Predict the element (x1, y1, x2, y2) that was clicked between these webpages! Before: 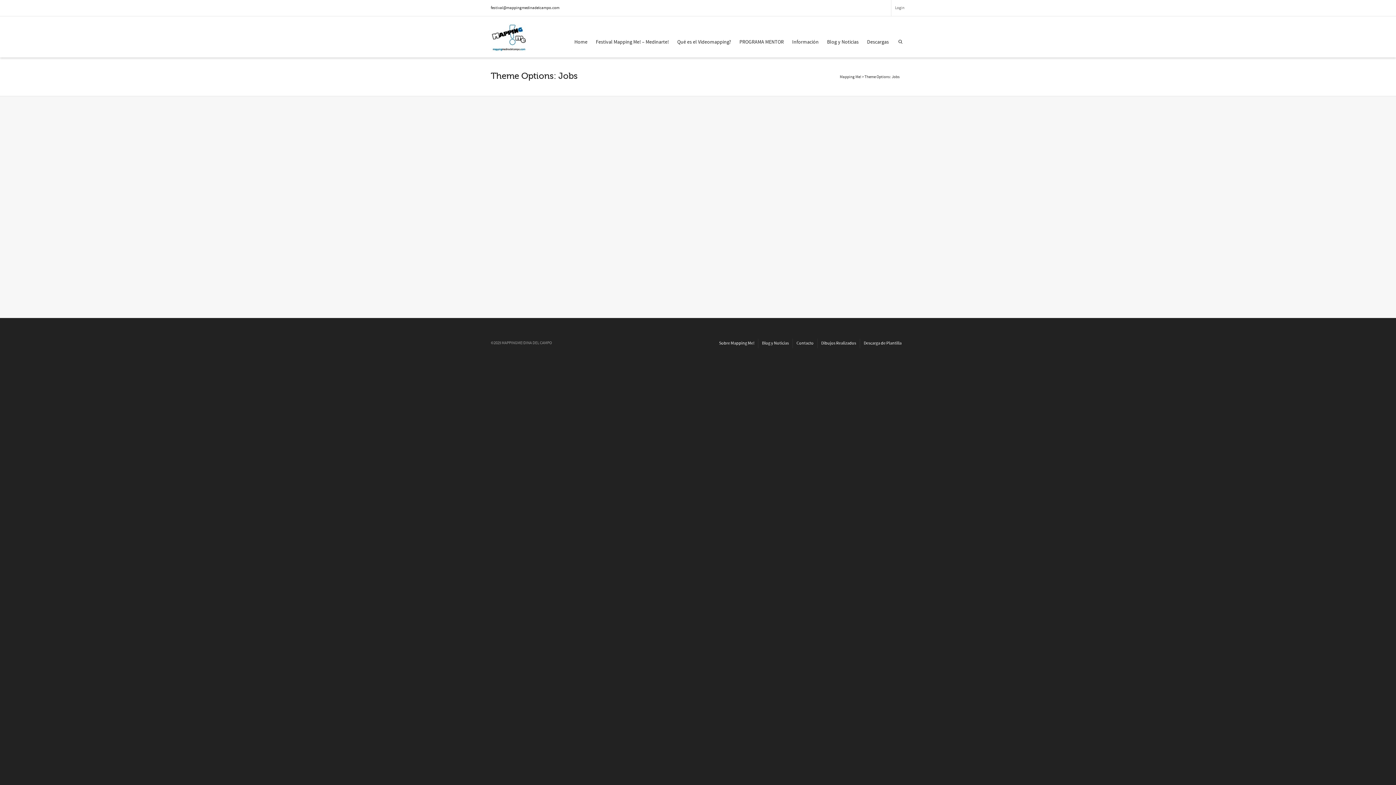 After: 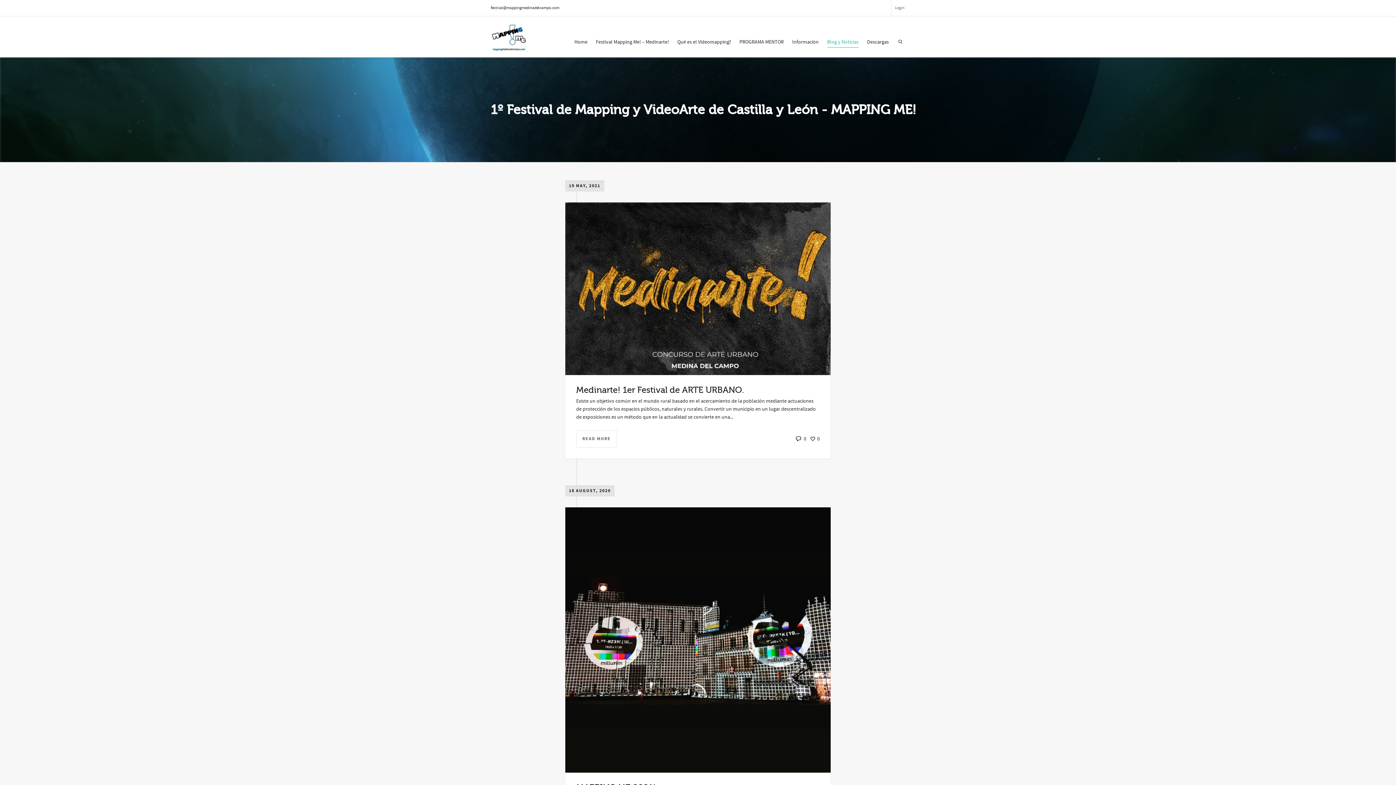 Action: bbox: (827, 34, 858, 50) label: Blog y Noticias